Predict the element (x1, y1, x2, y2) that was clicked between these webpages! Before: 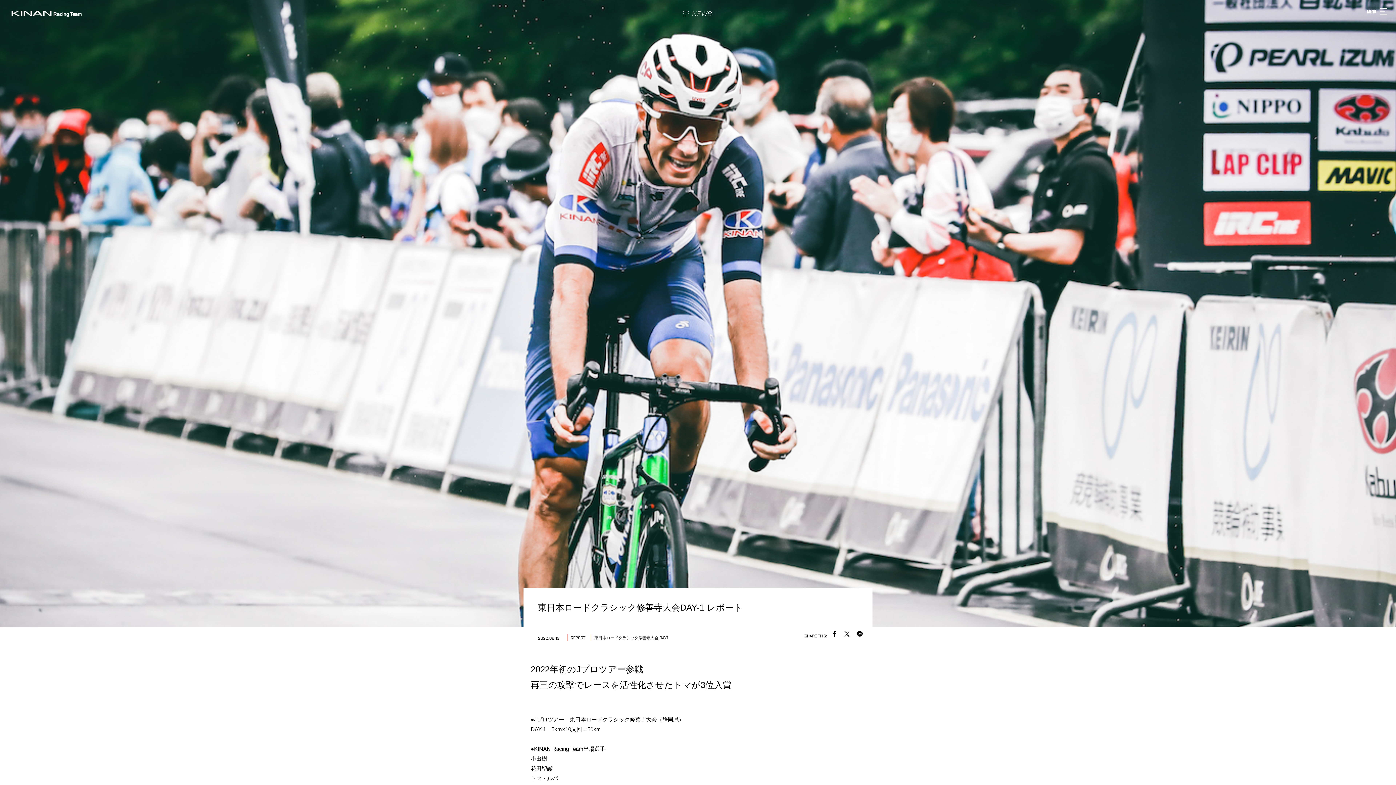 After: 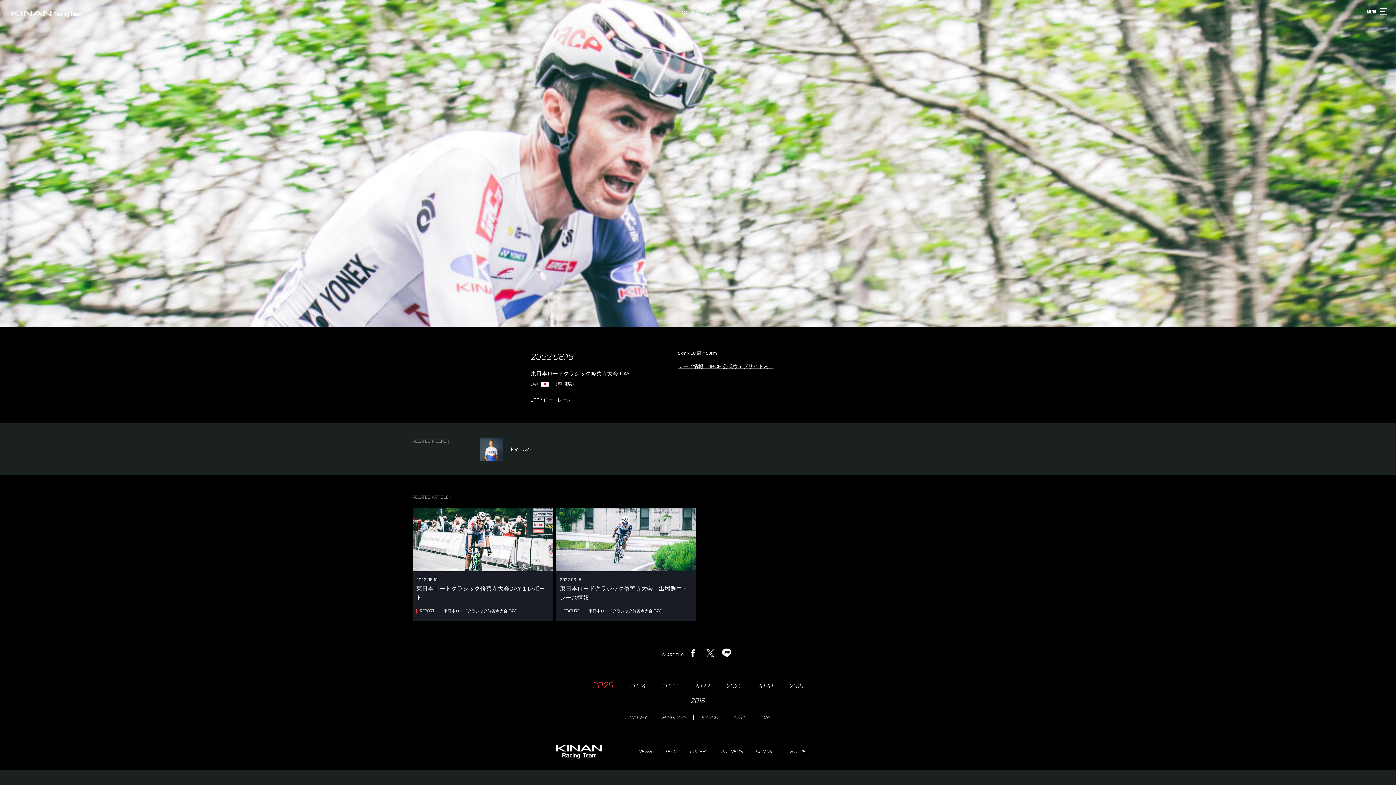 Action: bbox: (594, 636, 668, 640) label: 東日本ロードクラシック修善寺大会 DAY1